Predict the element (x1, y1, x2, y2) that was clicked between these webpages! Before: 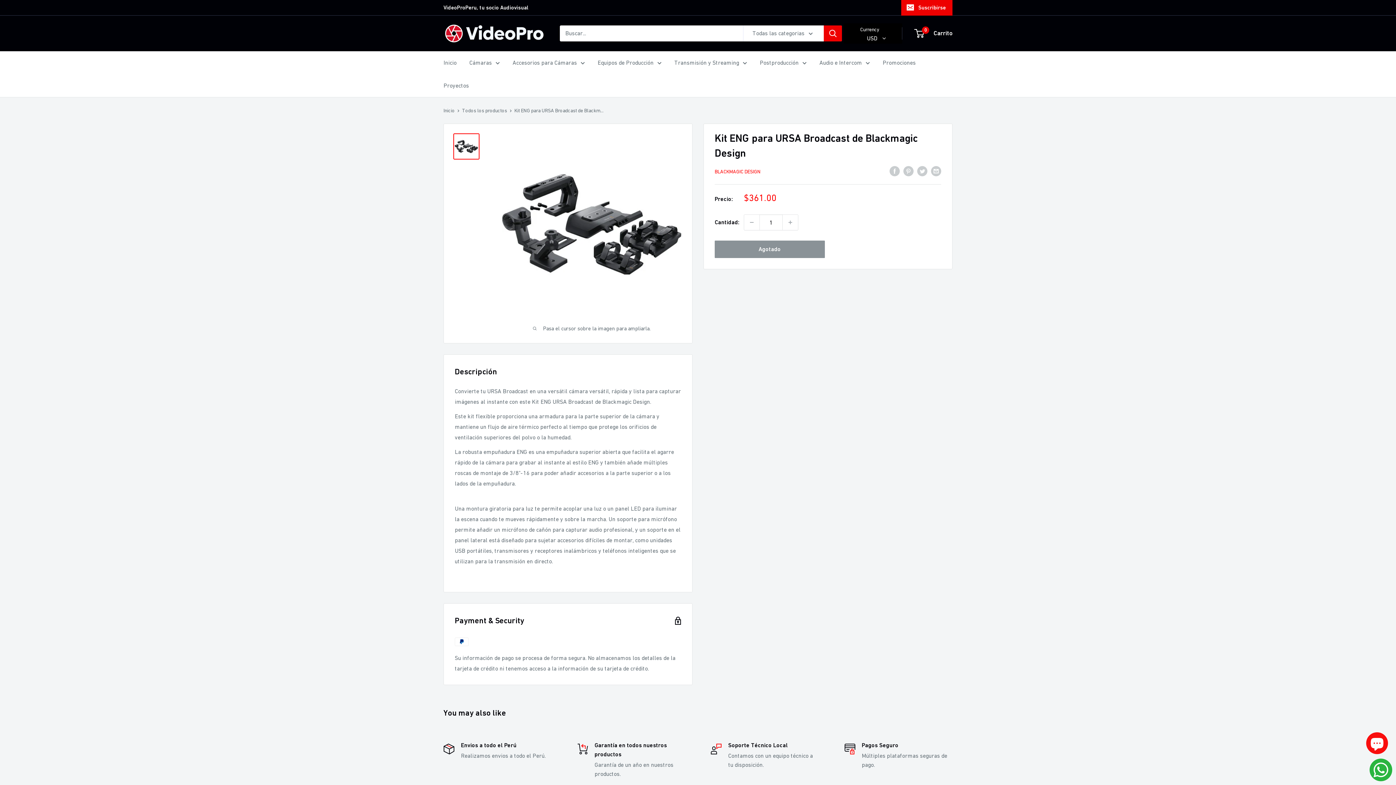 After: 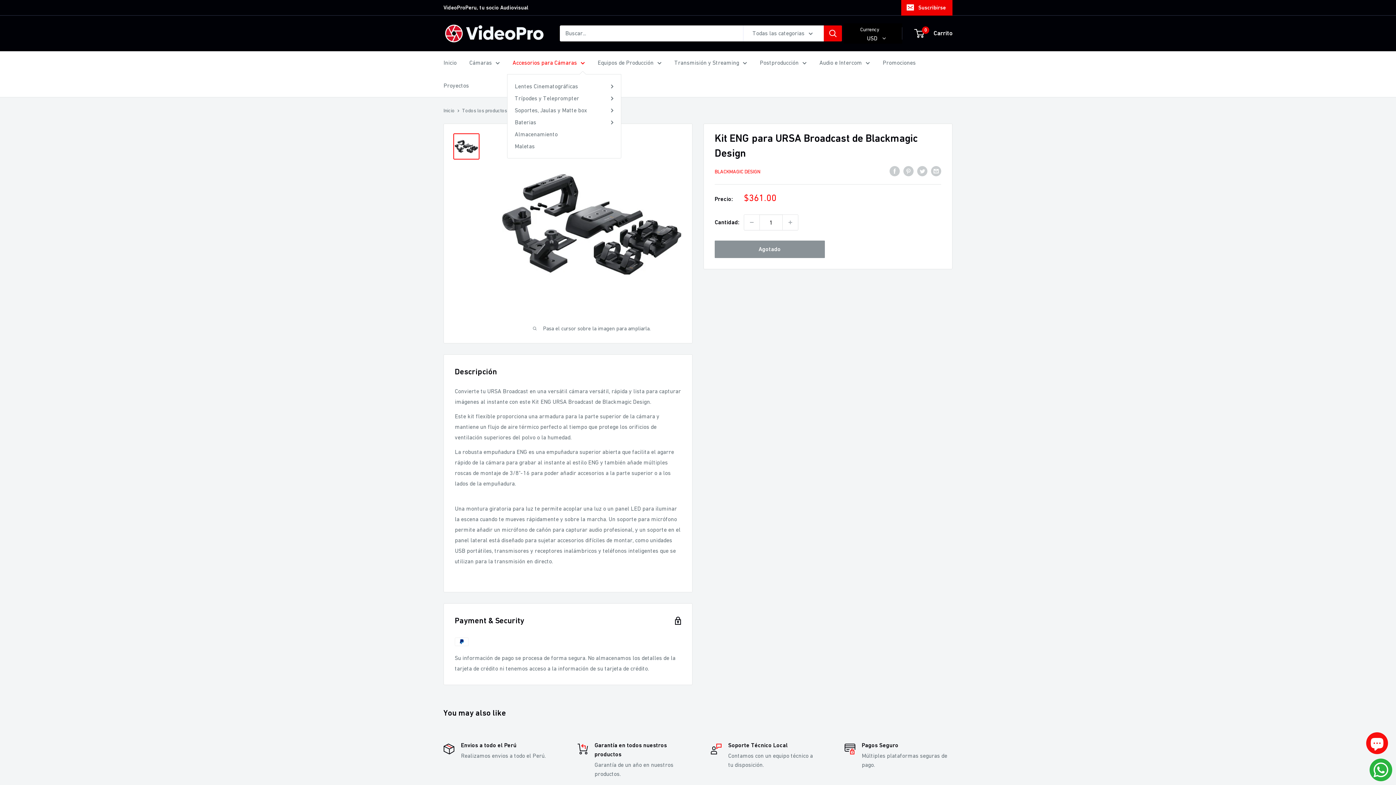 Action: bbox: (512, 57, 585, 67) label: Accesorios para Cámaras